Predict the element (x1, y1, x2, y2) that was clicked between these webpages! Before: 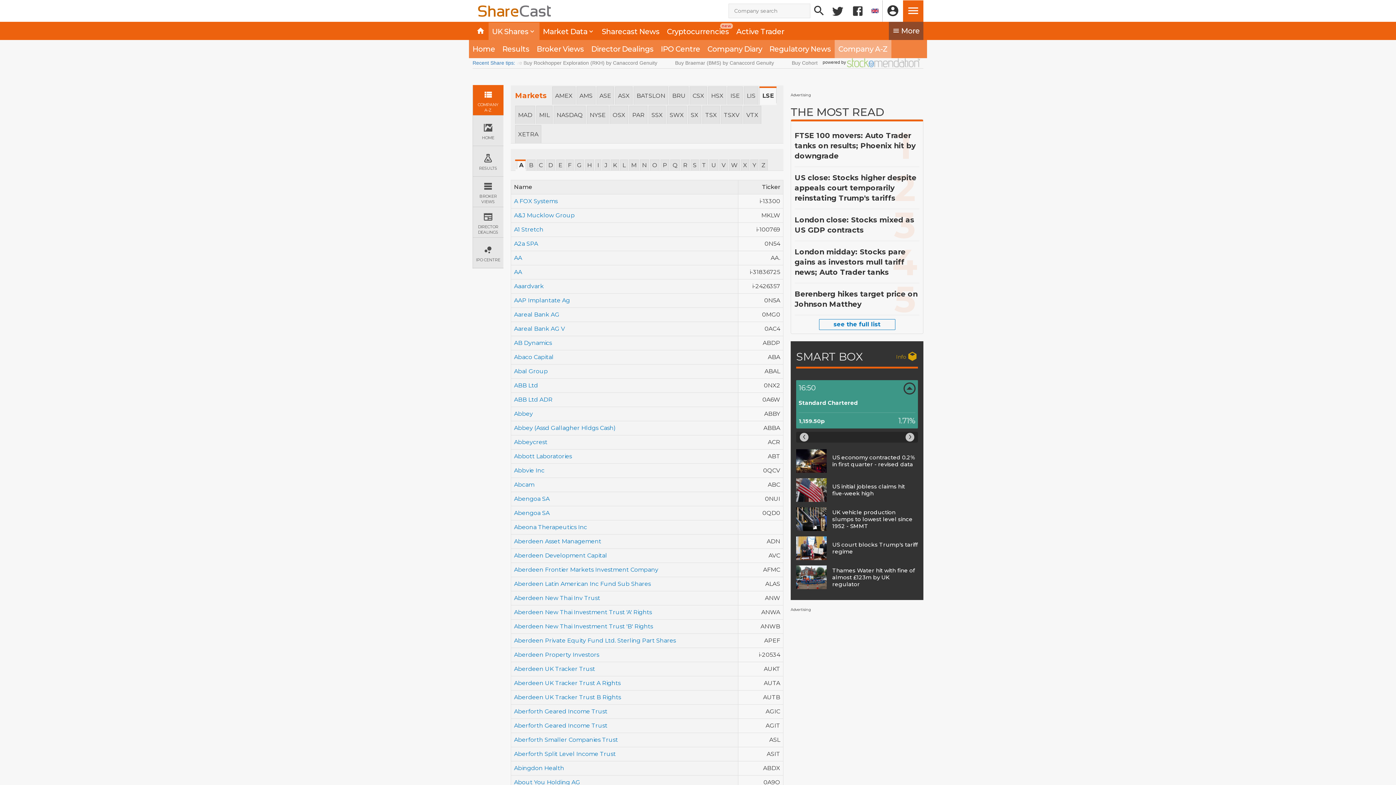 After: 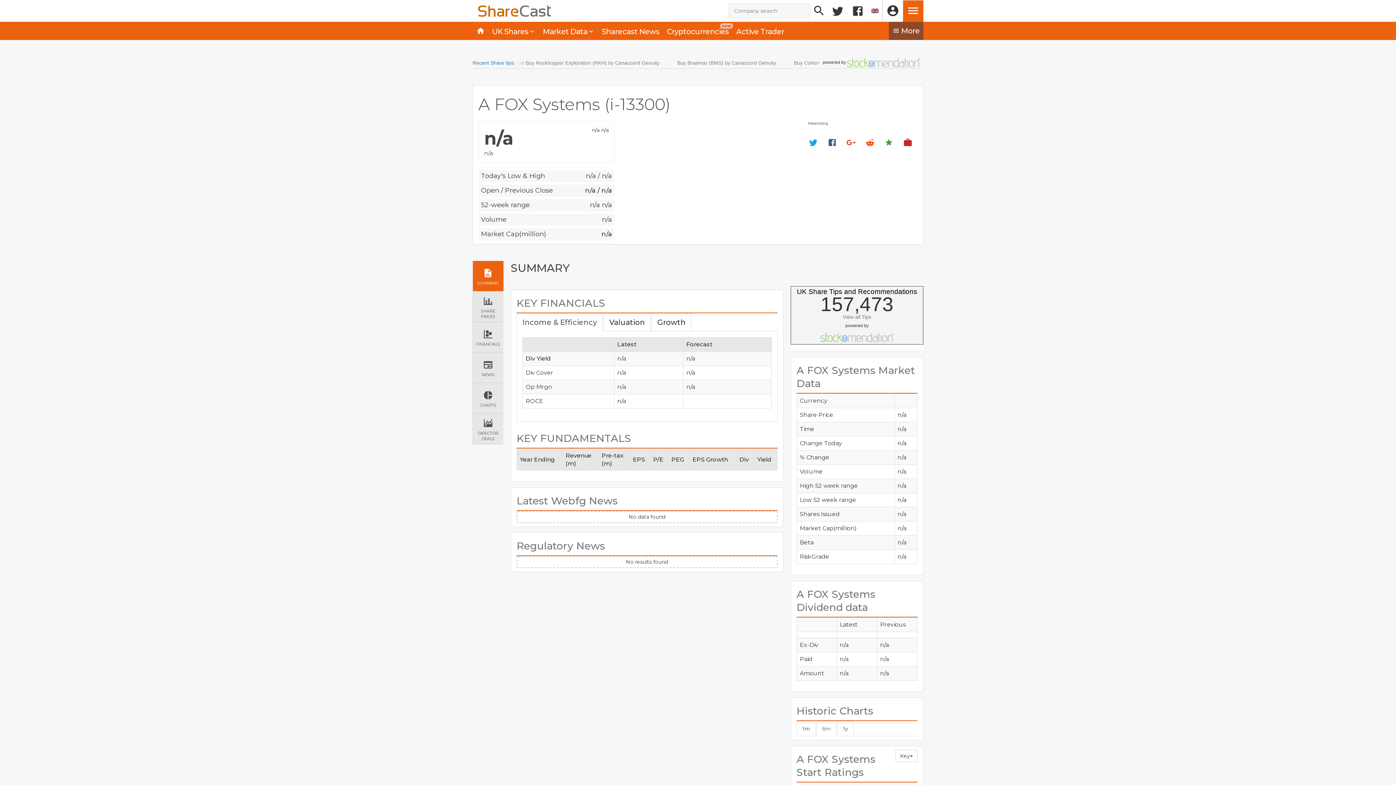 Action: bbox: (514, 197, 557, 204) label: A FOX Systems